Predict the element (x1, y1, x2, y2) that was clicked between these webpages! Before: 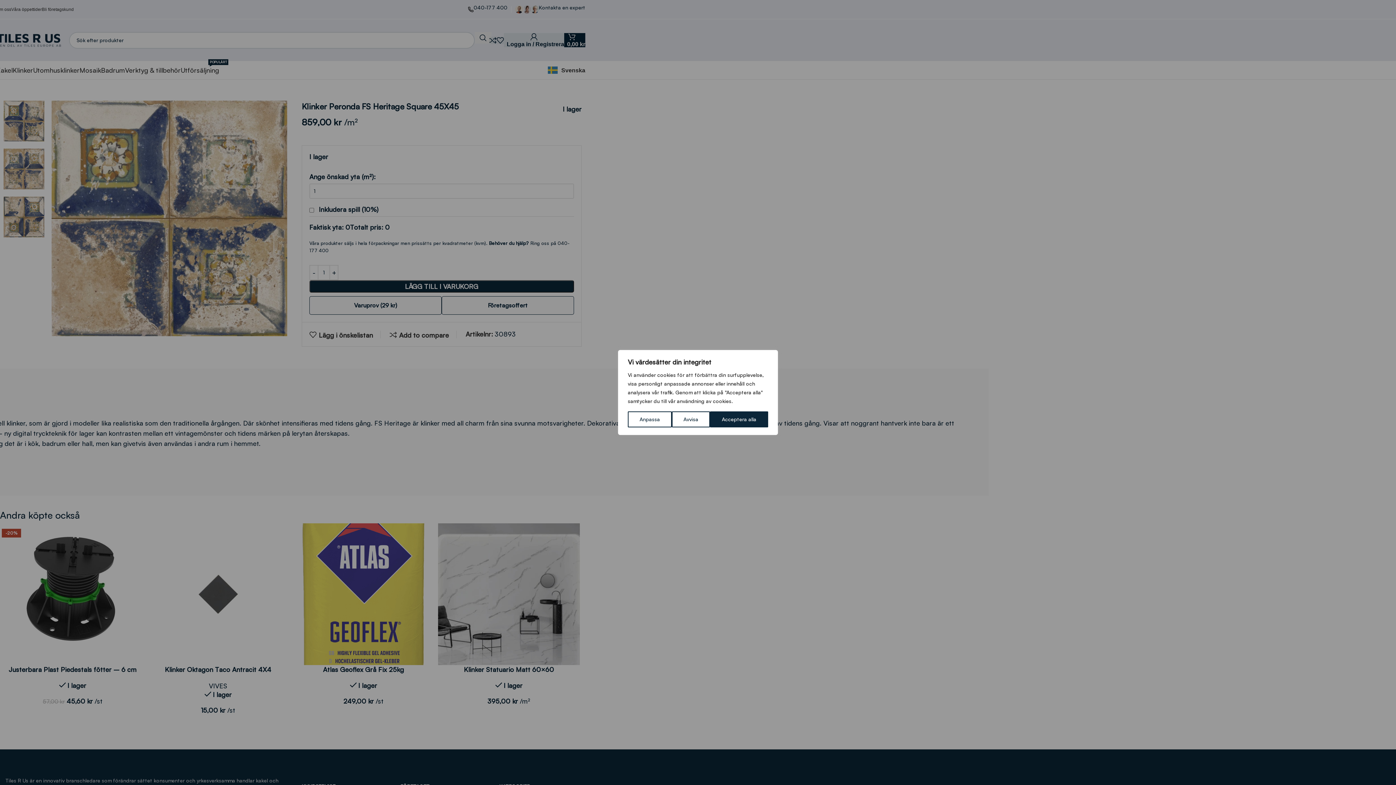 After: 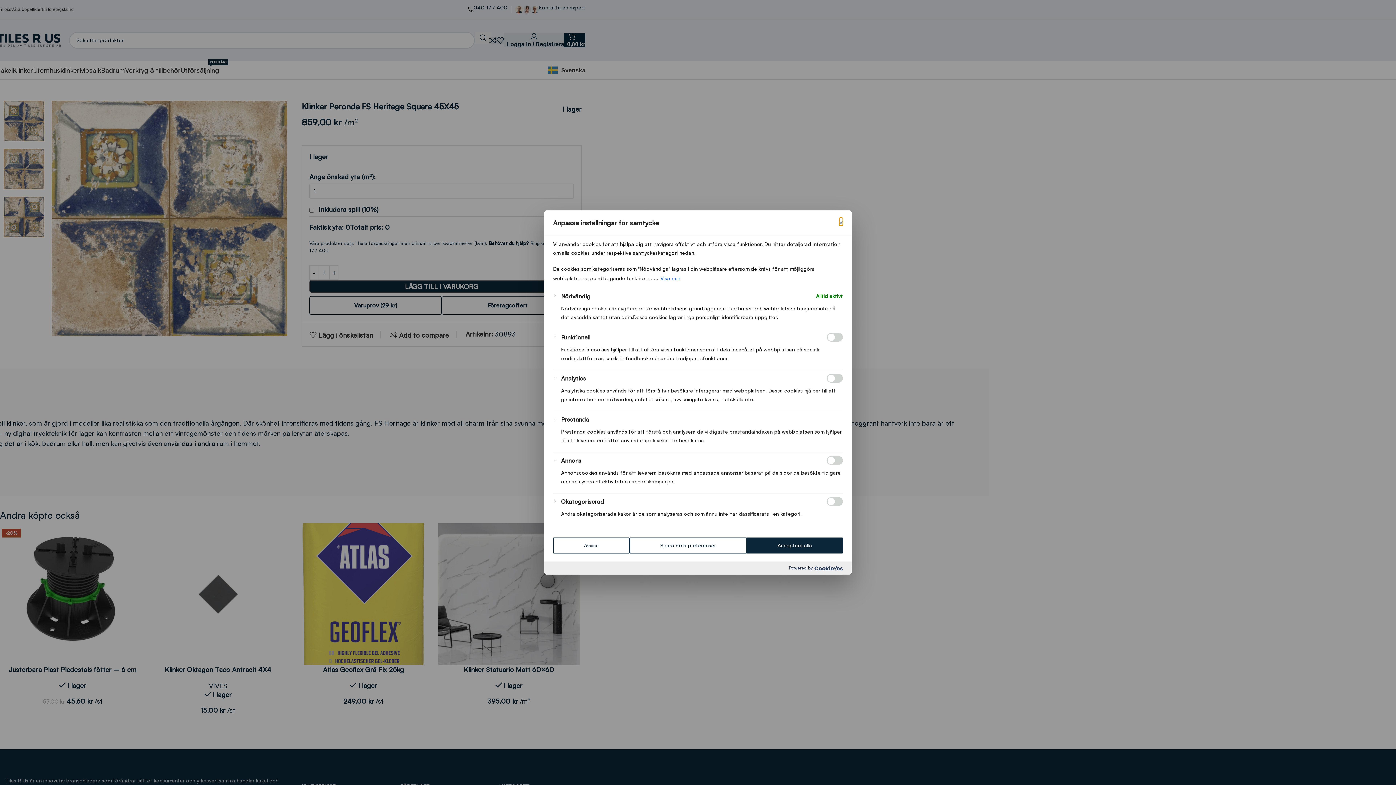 Action: bbox: (628, 411, 671, 427) label: Anpassa